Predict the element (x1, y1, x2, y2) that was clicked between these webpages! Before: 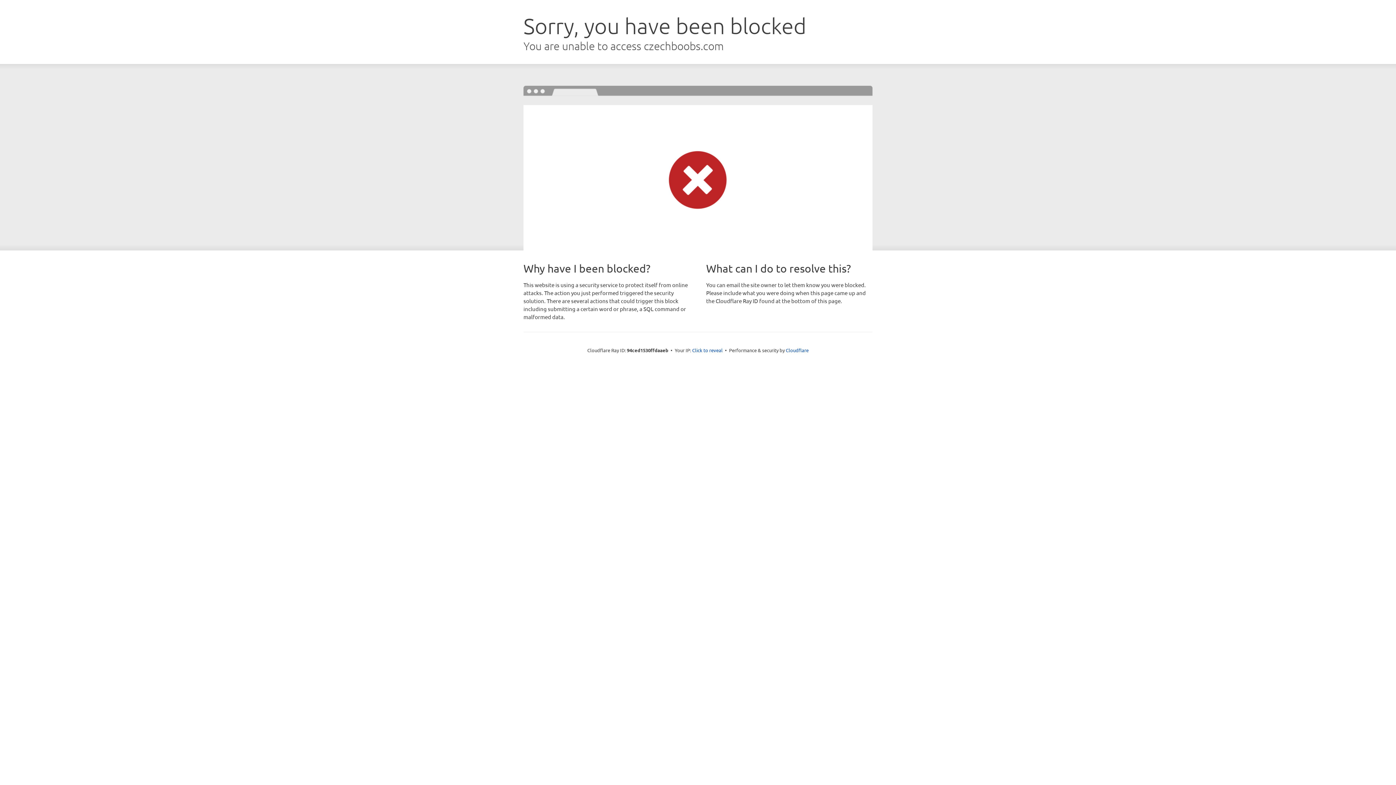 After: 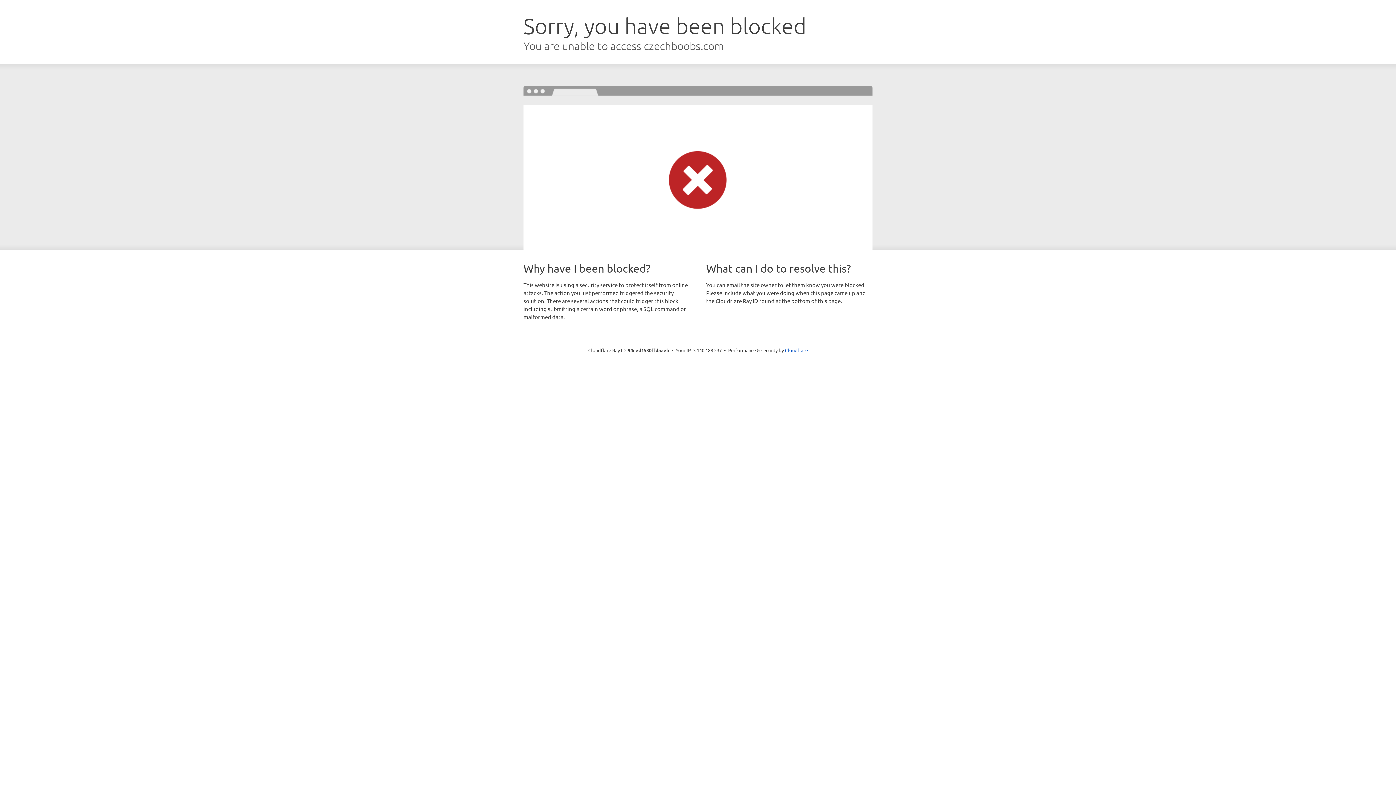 Action: bbox: (692, 346, 722, 353) label: Click to reveal